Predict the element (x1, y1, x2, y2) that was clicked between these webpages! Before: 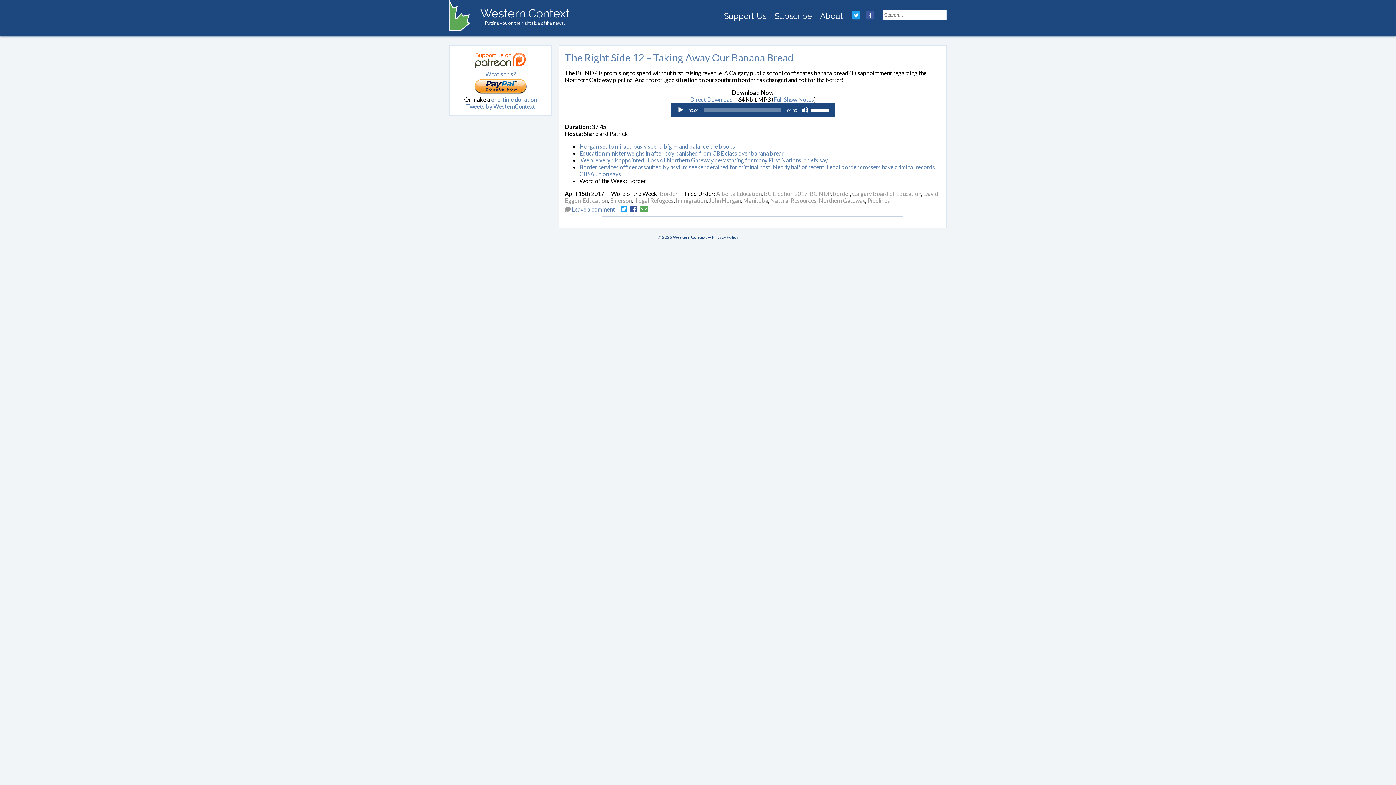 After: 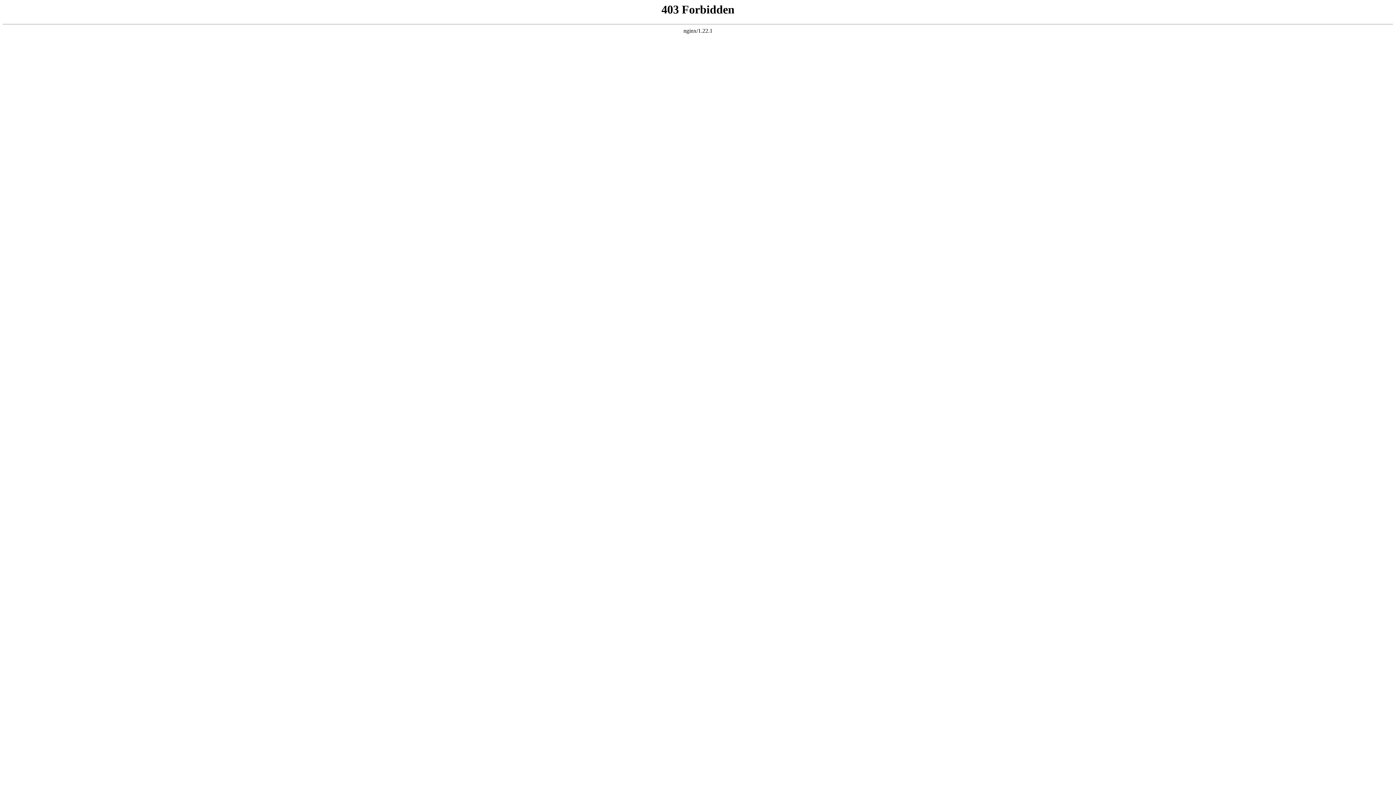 Action: label: Education minister weighs in after boy banished from CBE class over banana bread bbox: (579, 149, 785, 156)